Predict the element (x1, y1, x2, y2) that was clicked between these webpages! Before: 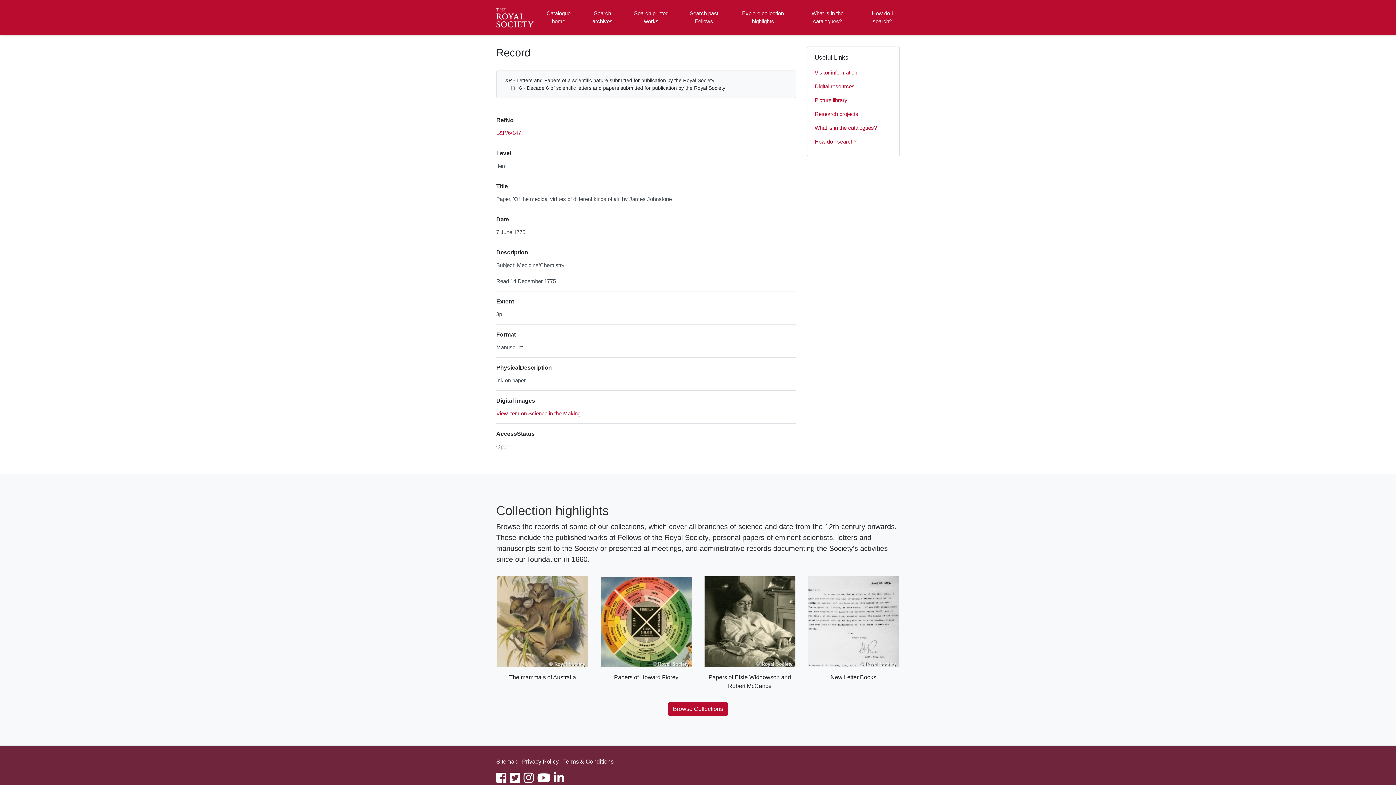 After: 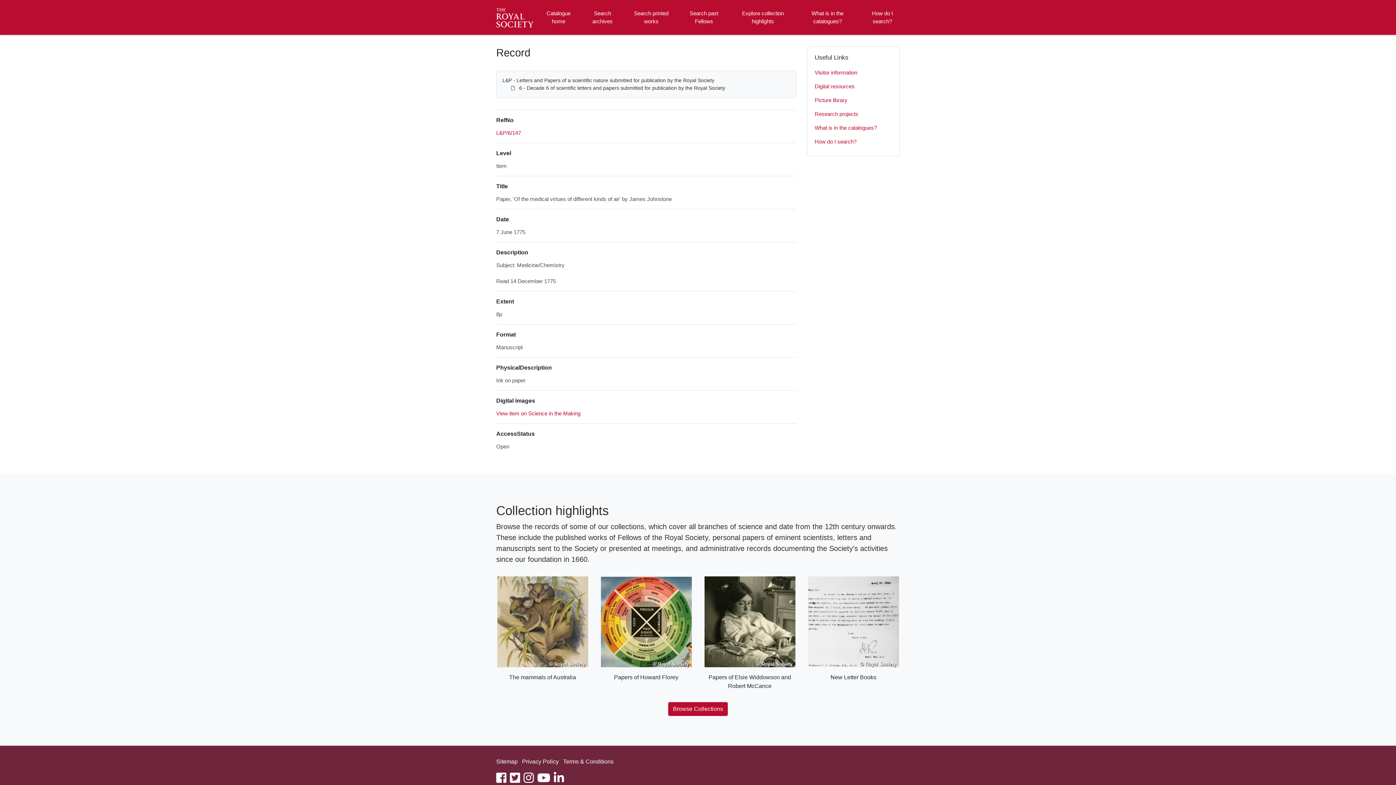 Action: bbox: (523, 777, 533, 783) label: instagram